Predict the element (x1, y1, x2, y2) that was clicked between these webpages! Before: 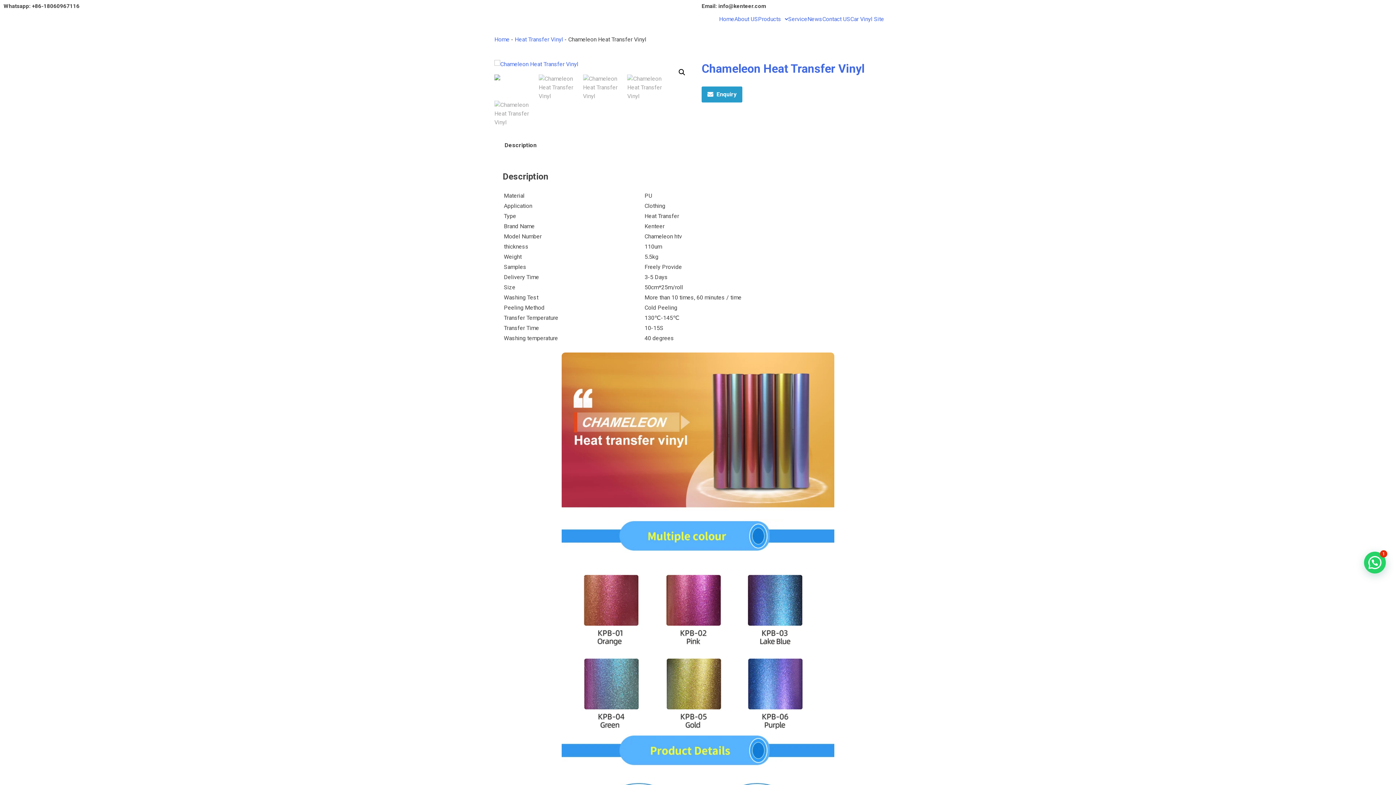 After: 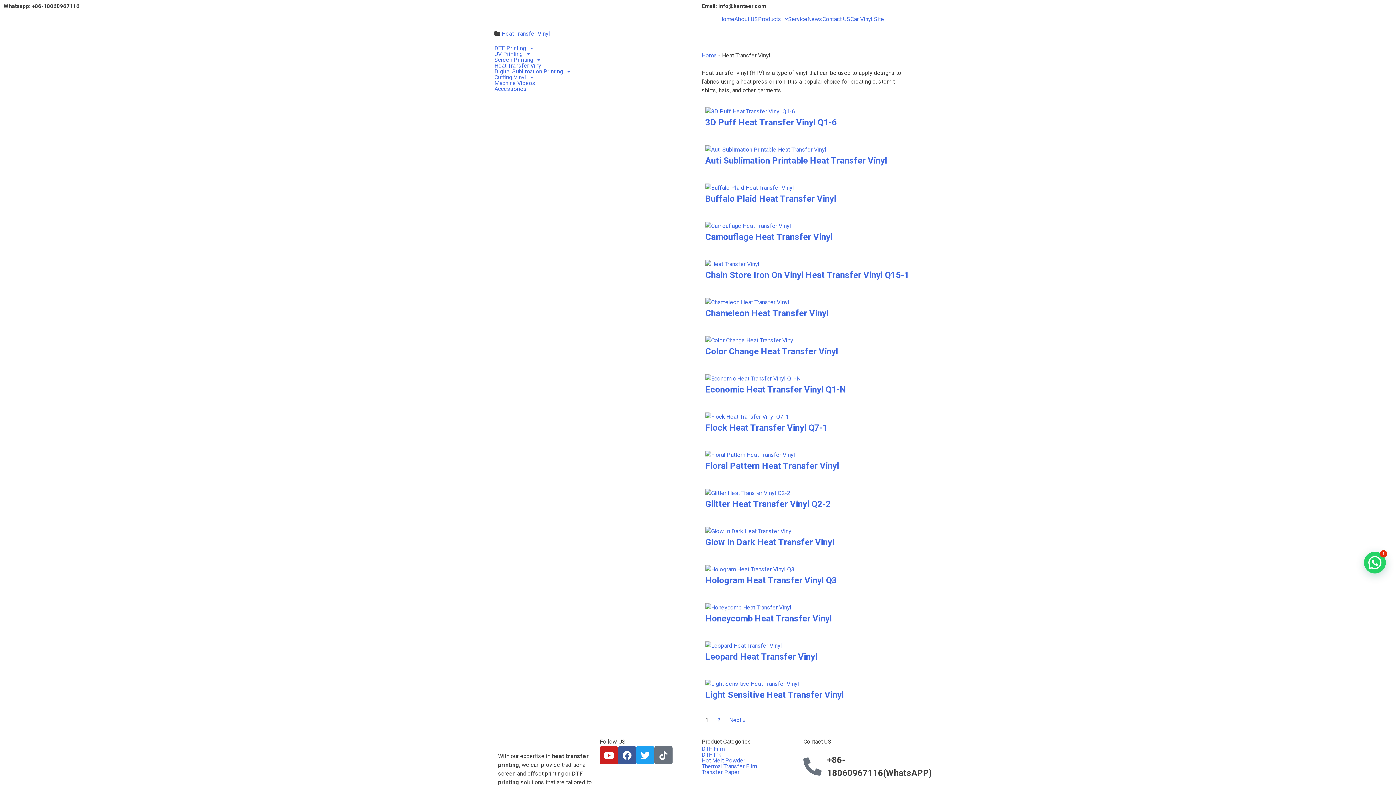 Action: bbox: (514, 36, 563, 42) label: Heat Transfer Vinyl